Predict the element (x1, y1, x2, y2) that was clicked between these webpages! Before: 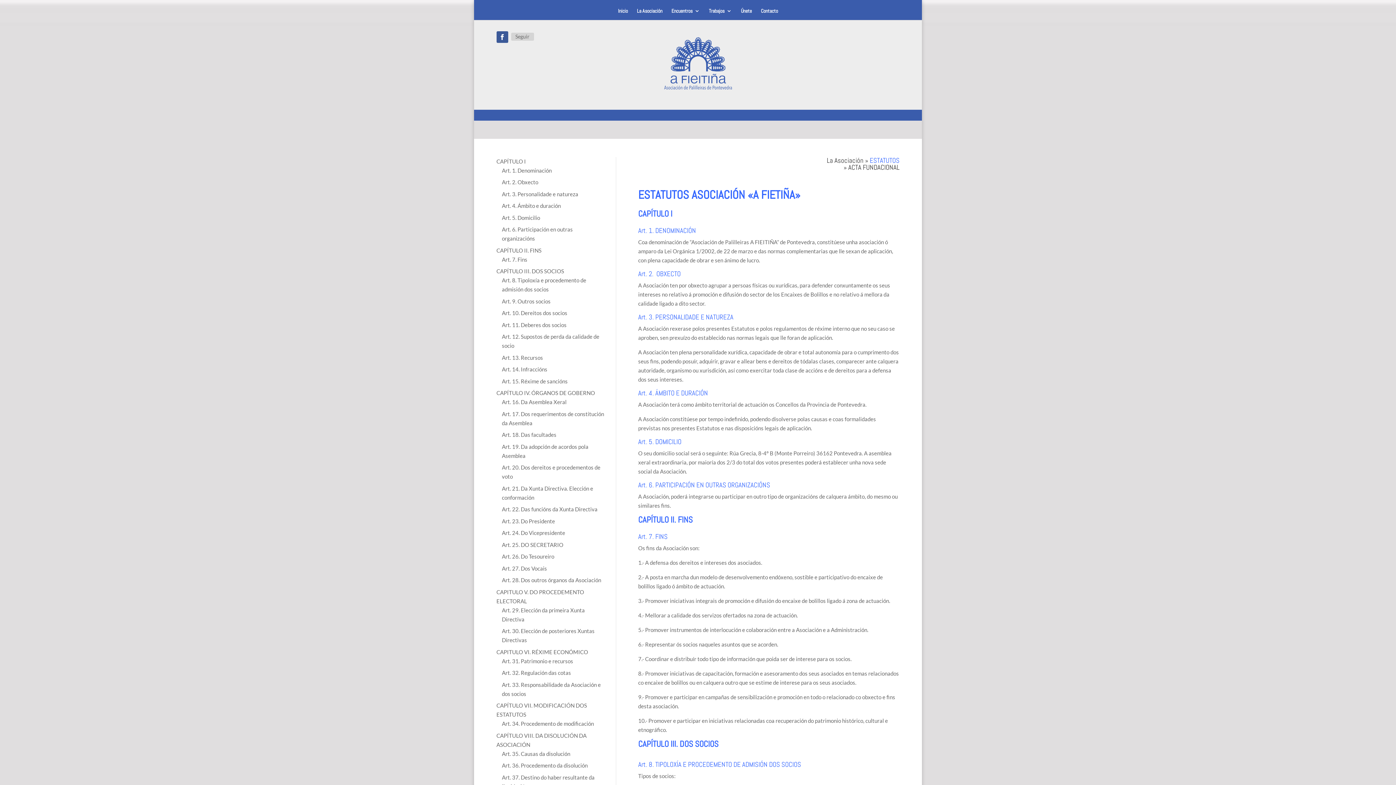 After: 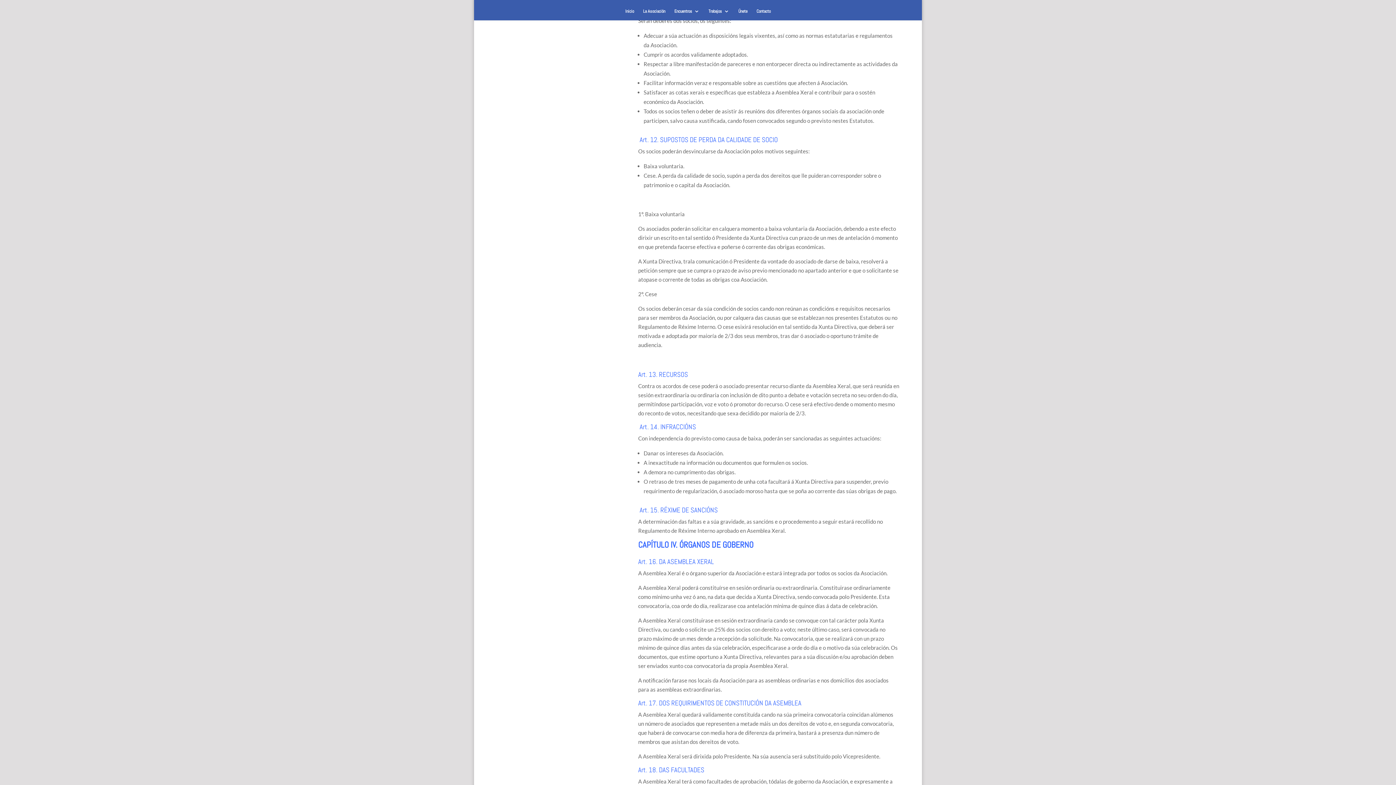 Action: bbox: (502, 321, 566, 328) label: Art. 11. Deberes dos socios